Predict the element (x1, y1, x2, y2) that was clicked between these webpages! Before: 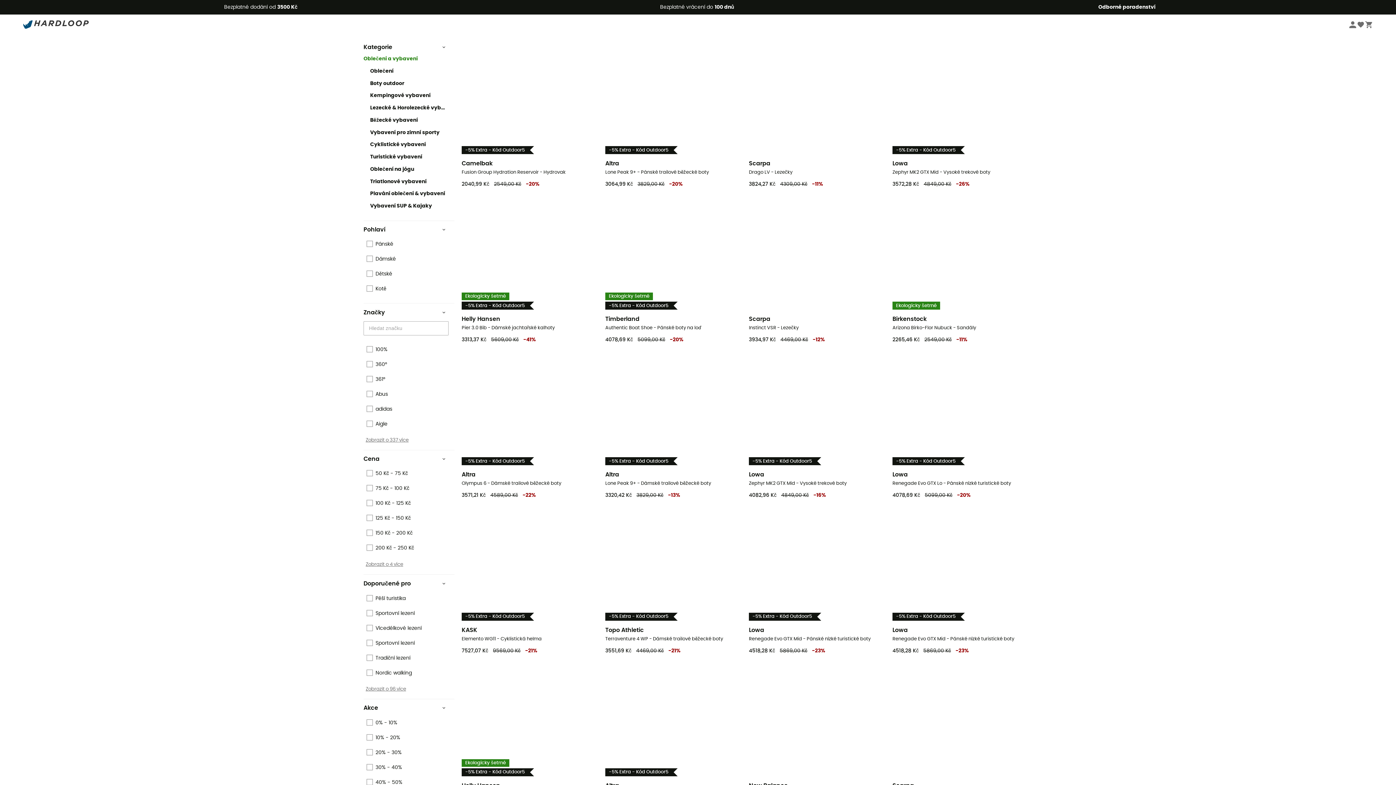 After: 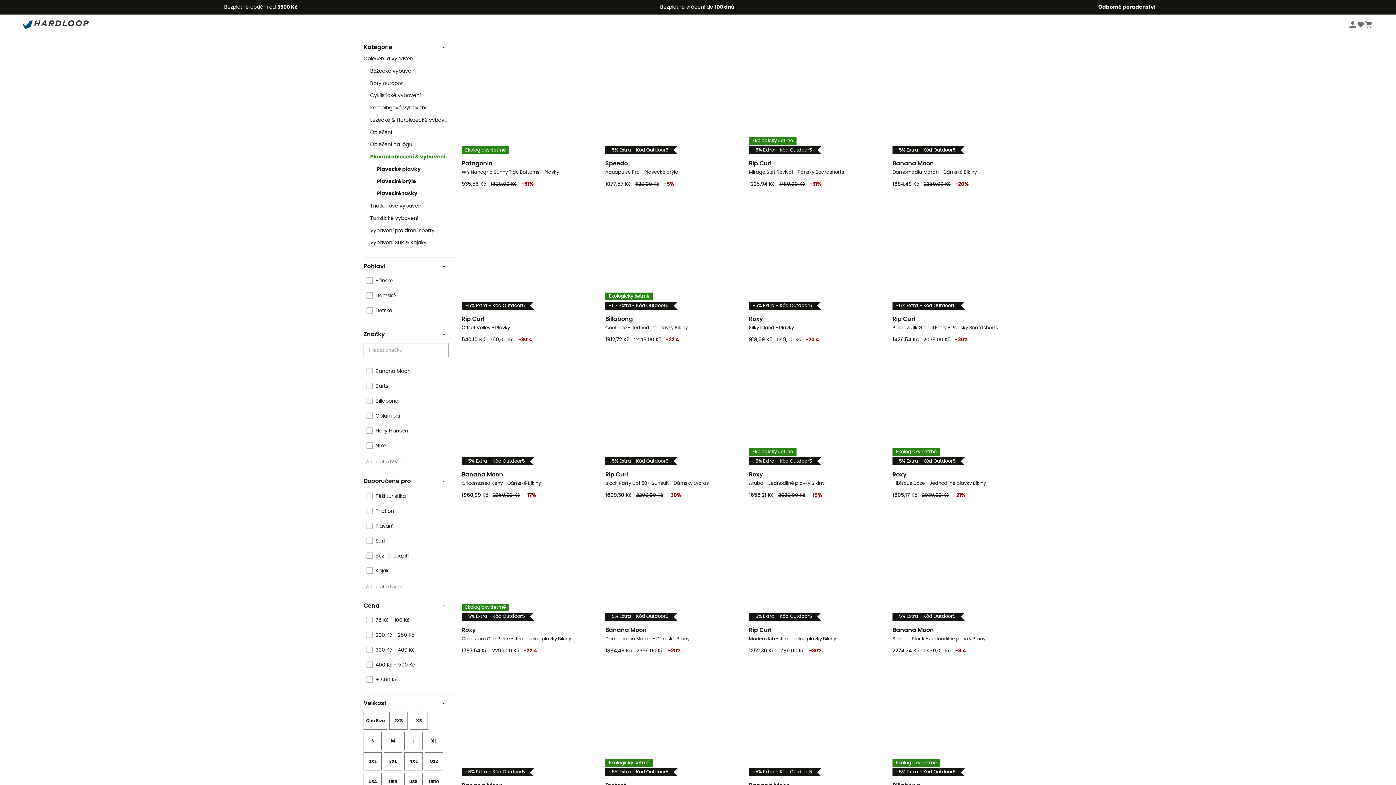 Action: bbox: (370, 190, 448, 199) label: Plavání oblečení & vybavení